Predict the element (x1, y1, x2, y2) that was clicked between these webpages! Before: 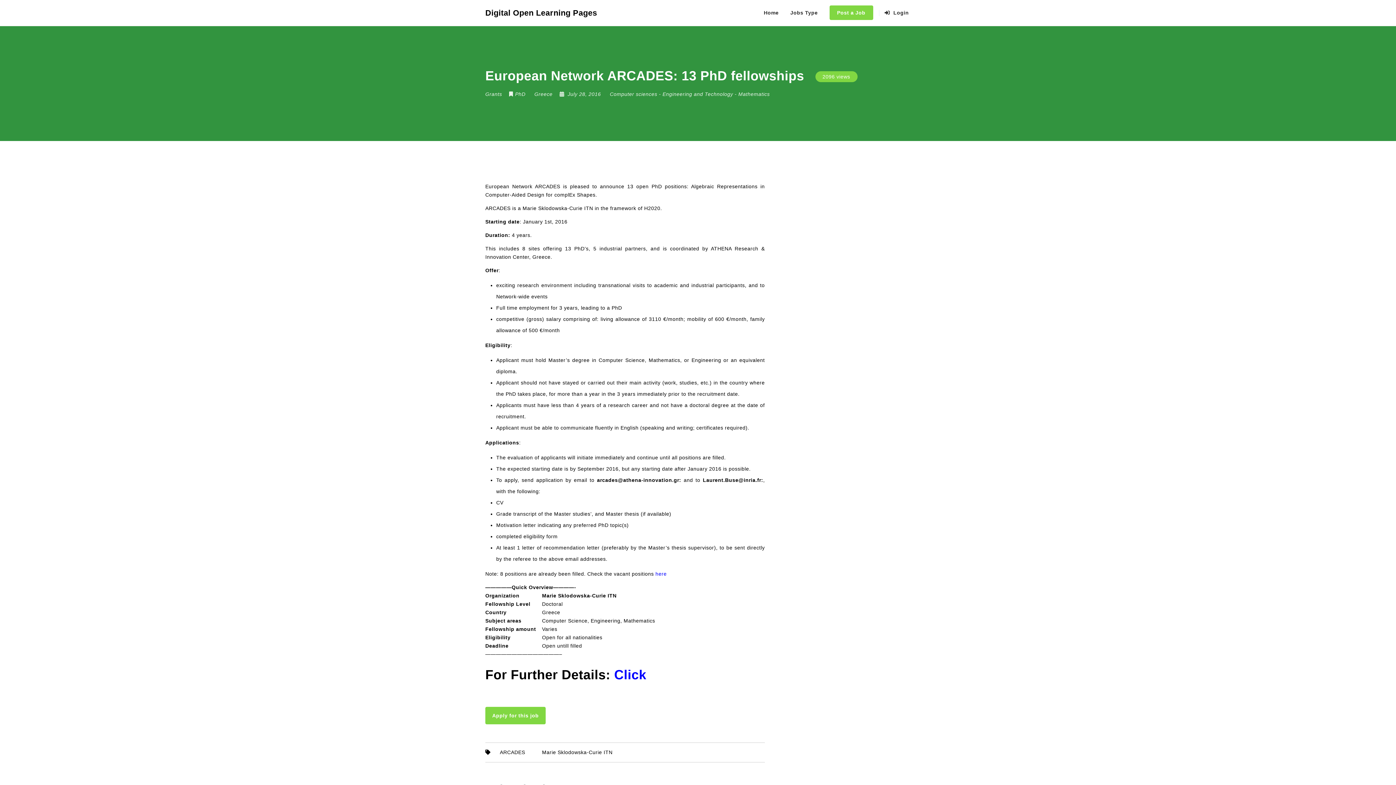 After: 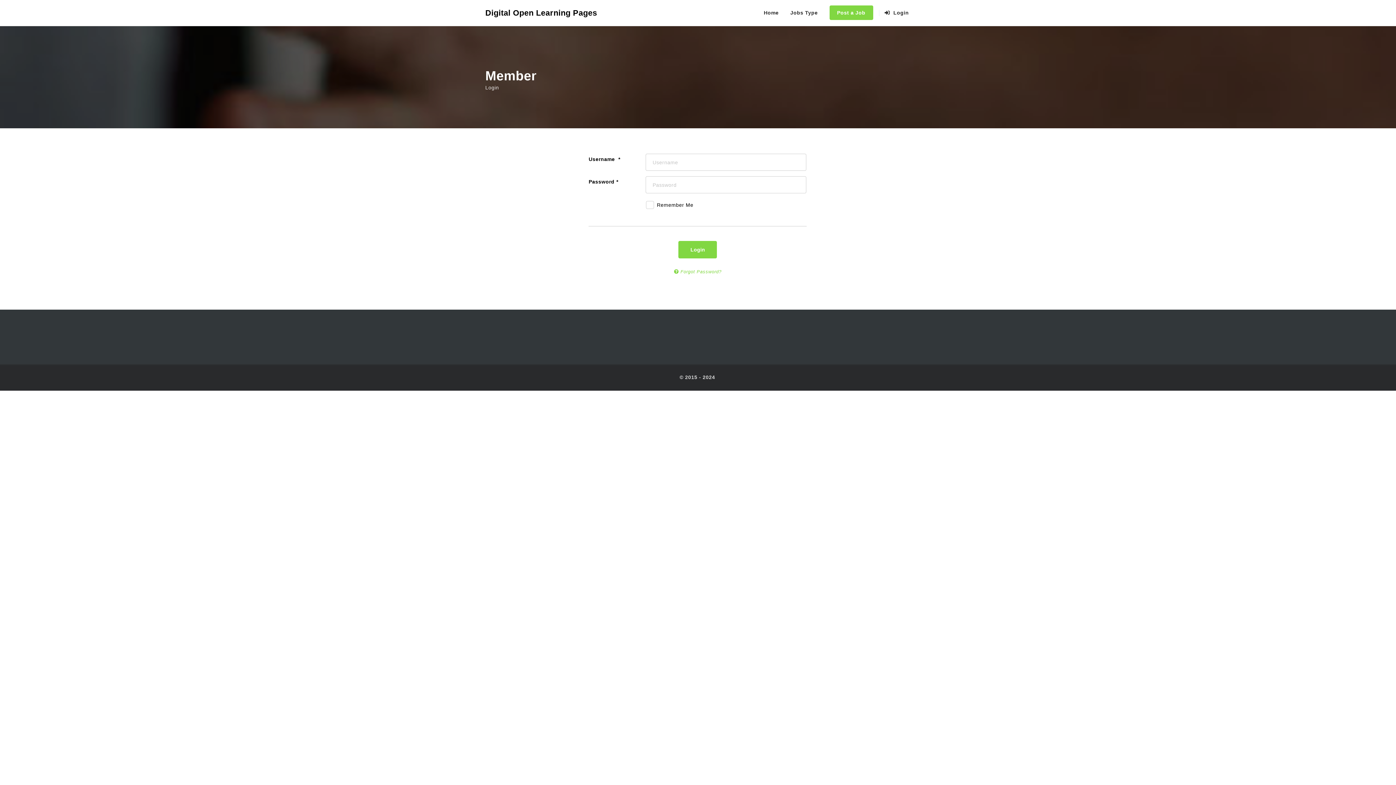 Action: label:  Login bbox: (884, 0, 910, 25)